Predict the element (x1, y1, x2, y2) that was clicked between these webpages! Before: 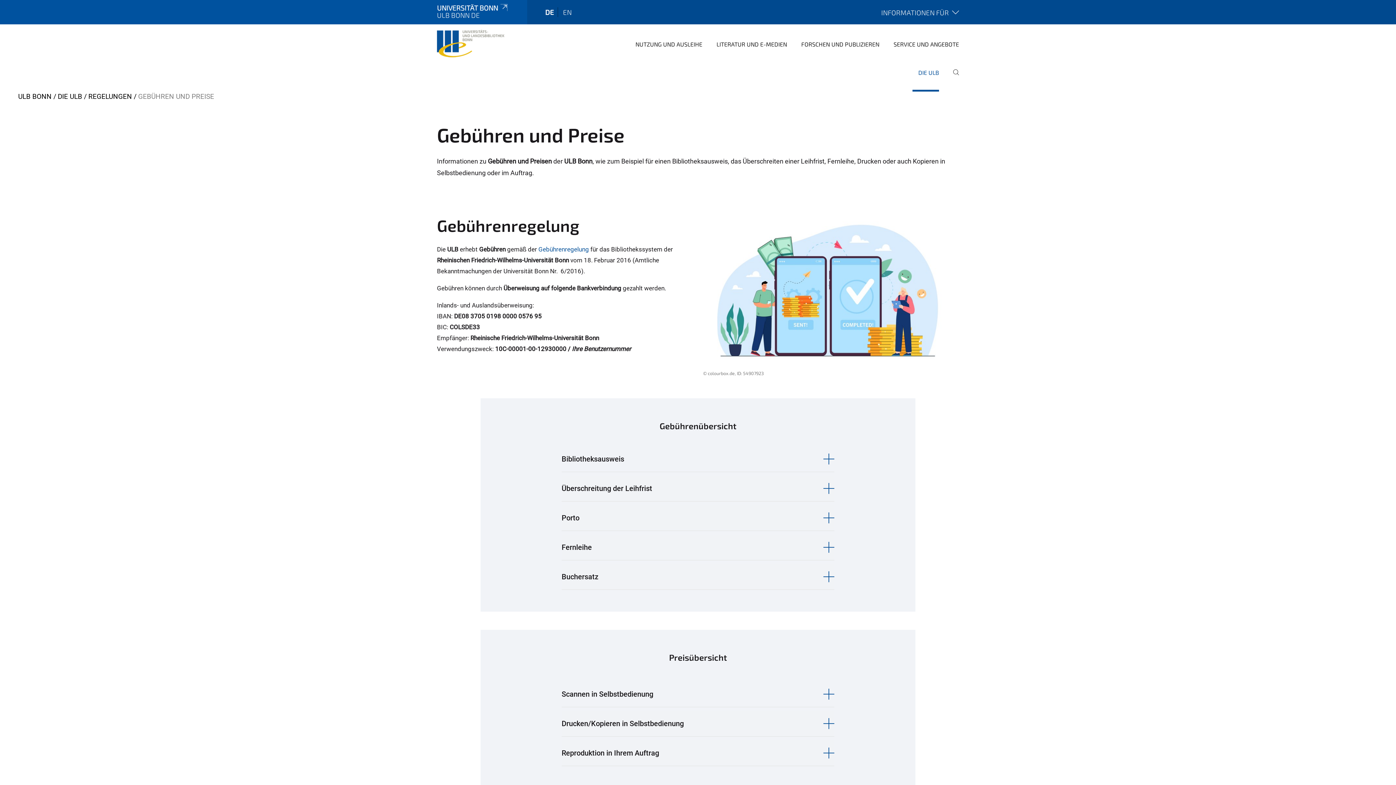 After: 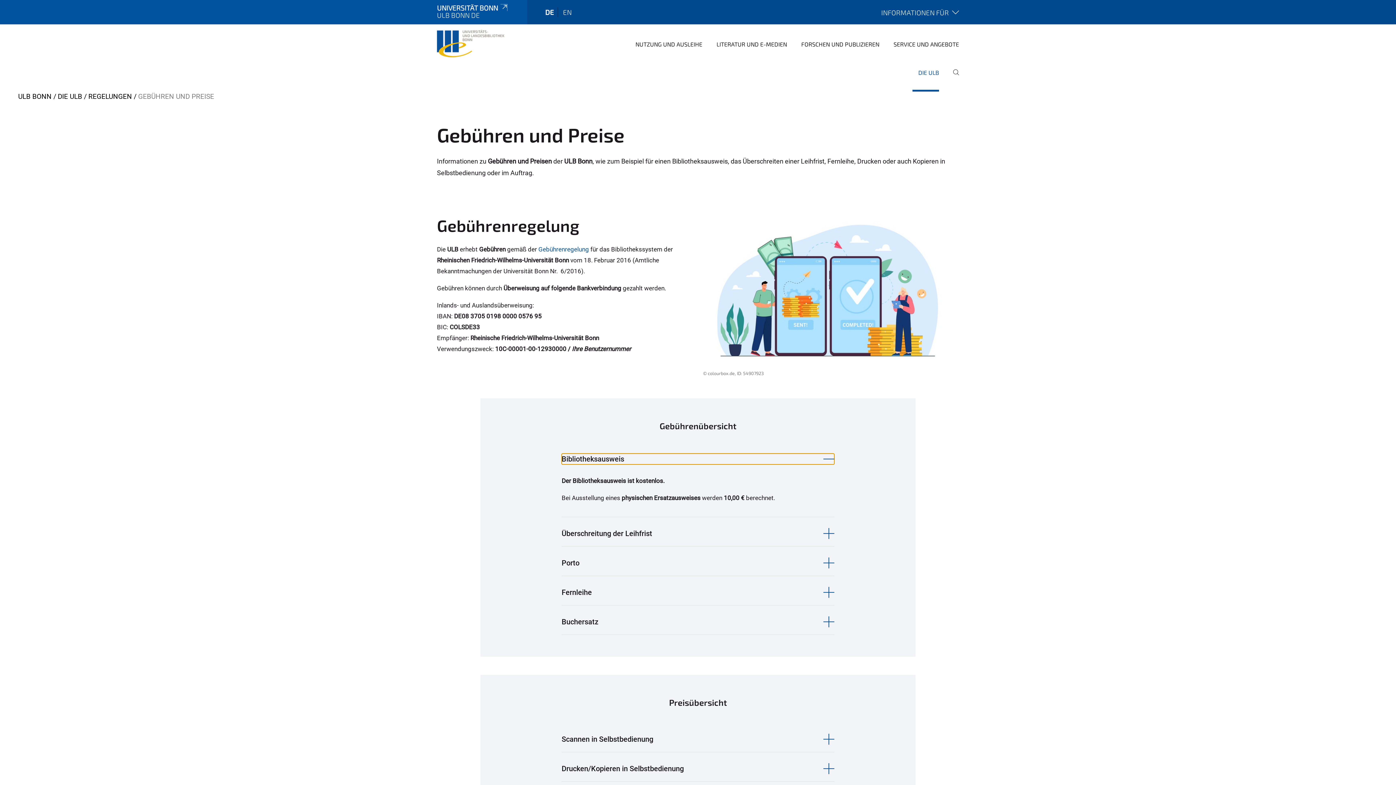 Action: bbox: (561, 453, 834, 464) label: Bibliotheksausweis